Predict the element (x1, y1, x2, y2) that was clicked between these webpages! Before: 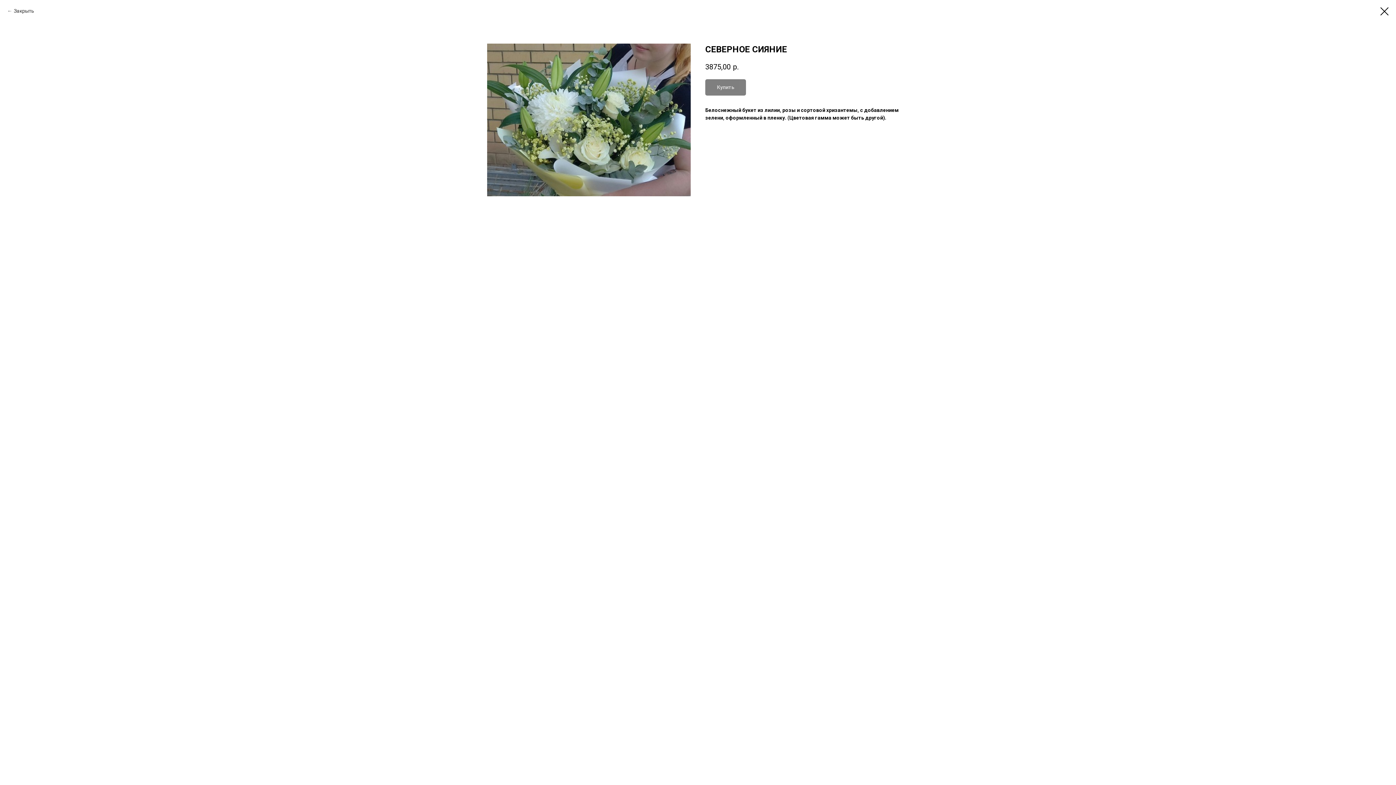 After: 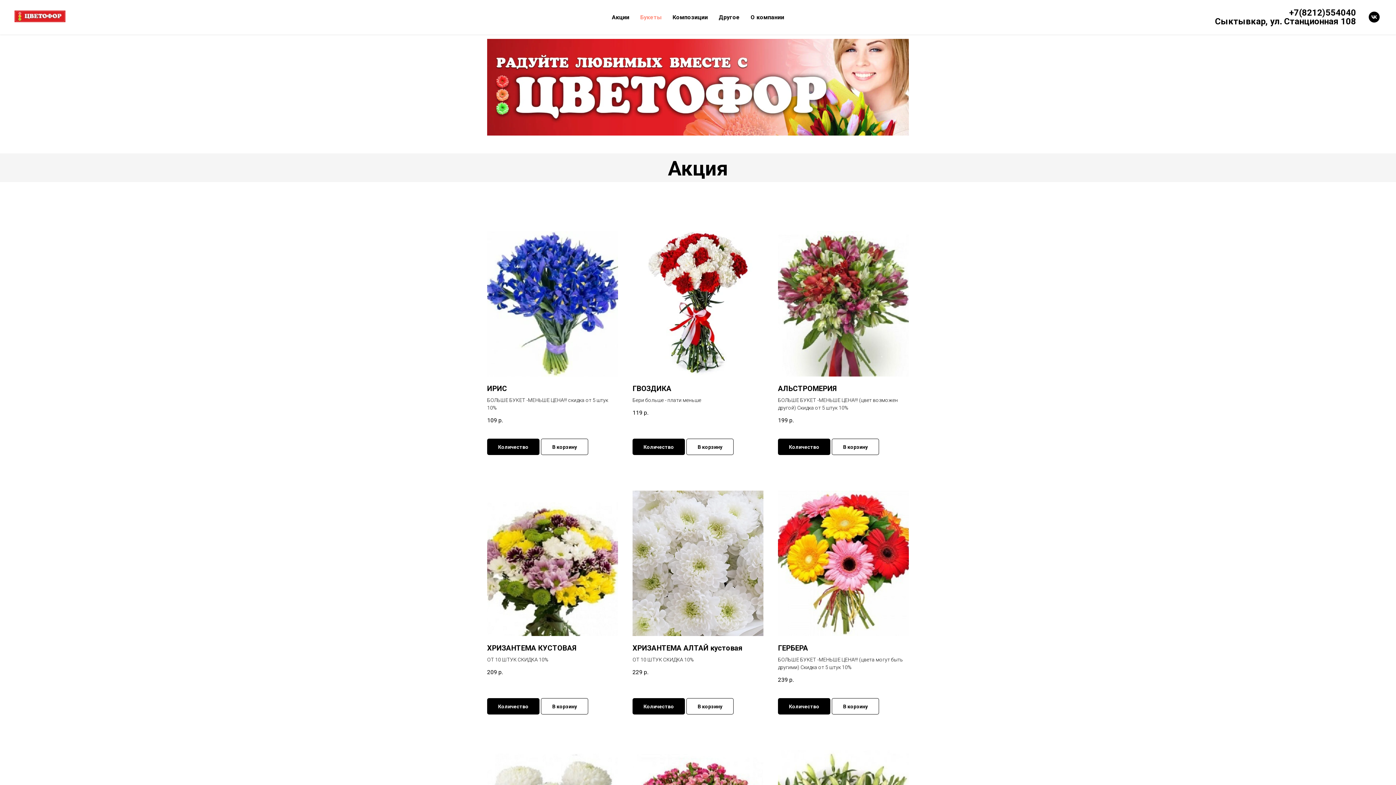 Action: bbox: (1380, 7, 1389, 15)